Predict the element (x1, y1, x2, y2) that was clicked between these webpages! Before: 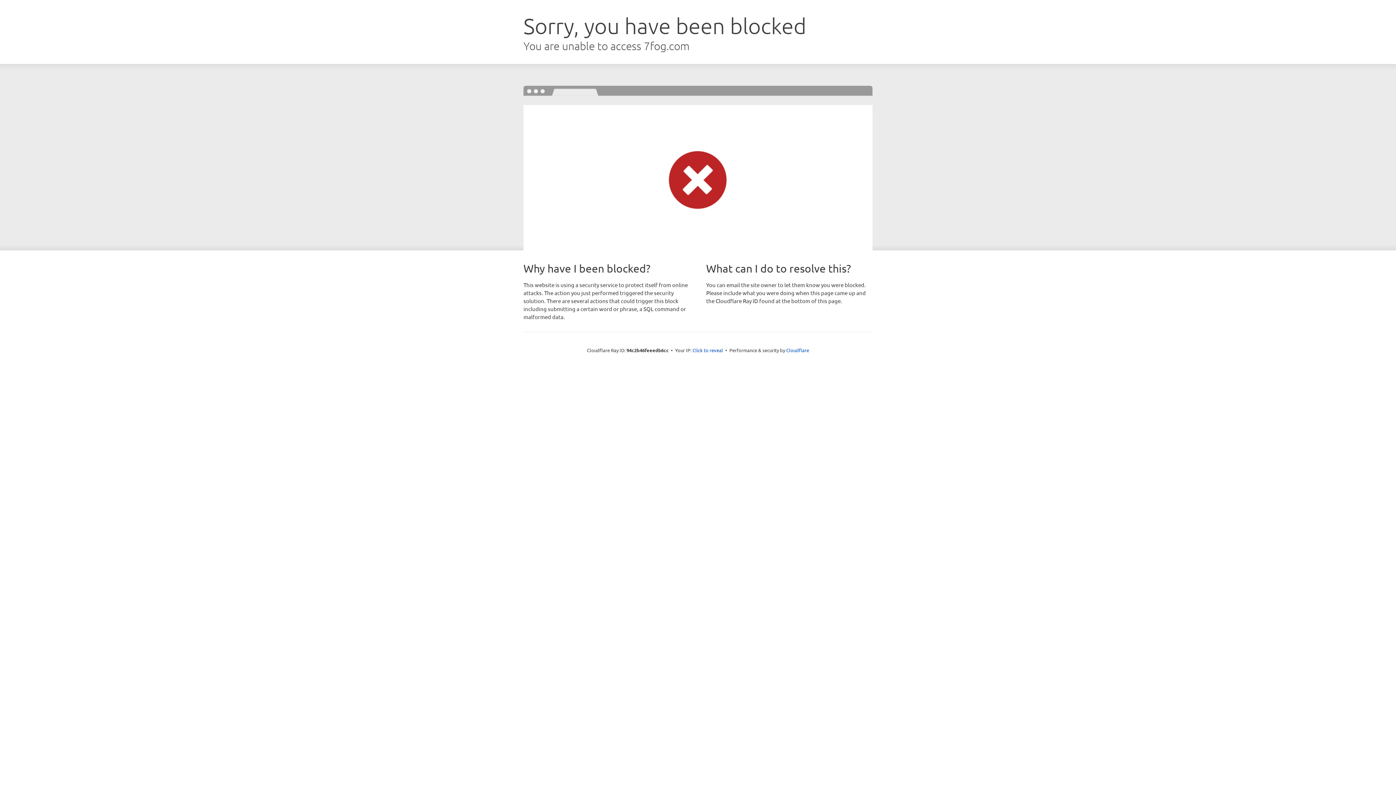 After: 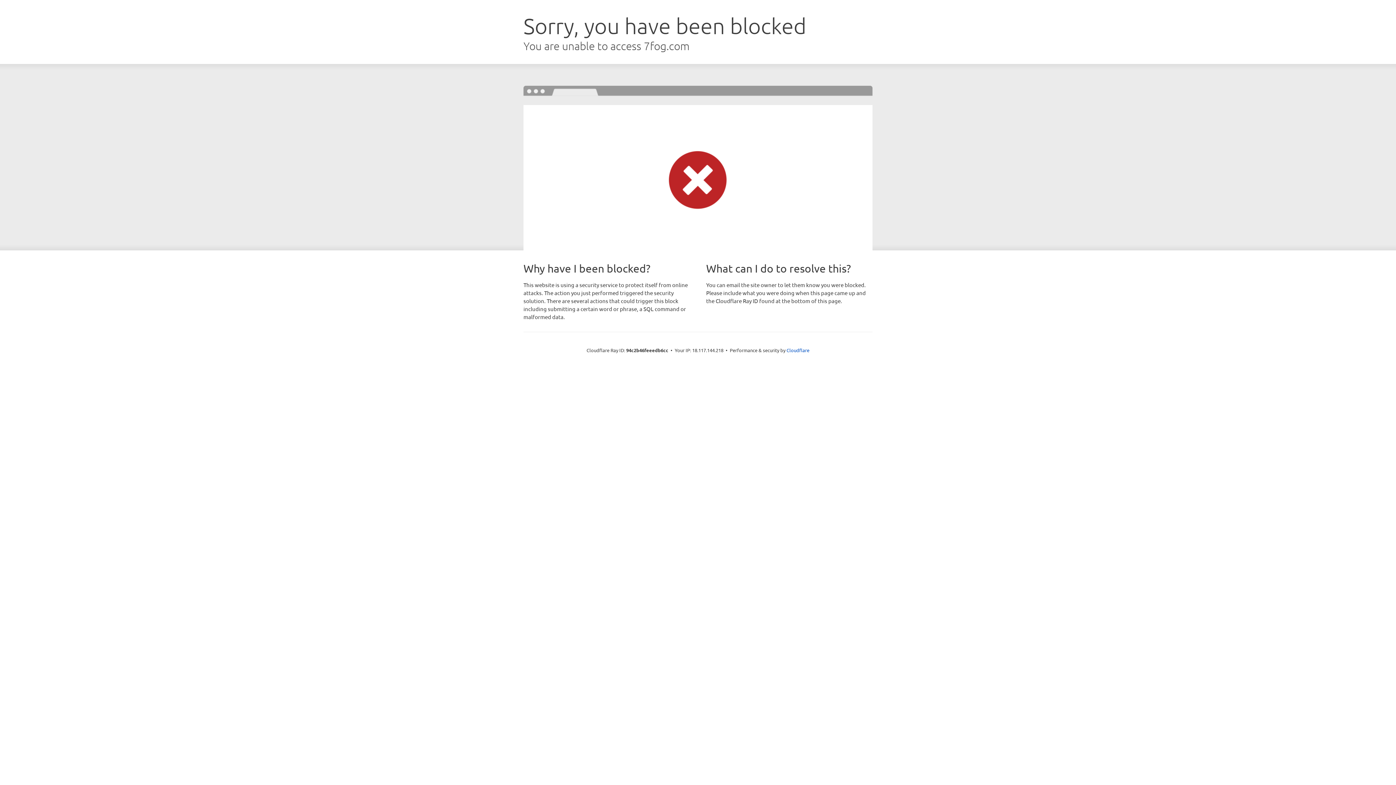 Action: label: Click to reveal bbox: (692, 346, 723, 353)